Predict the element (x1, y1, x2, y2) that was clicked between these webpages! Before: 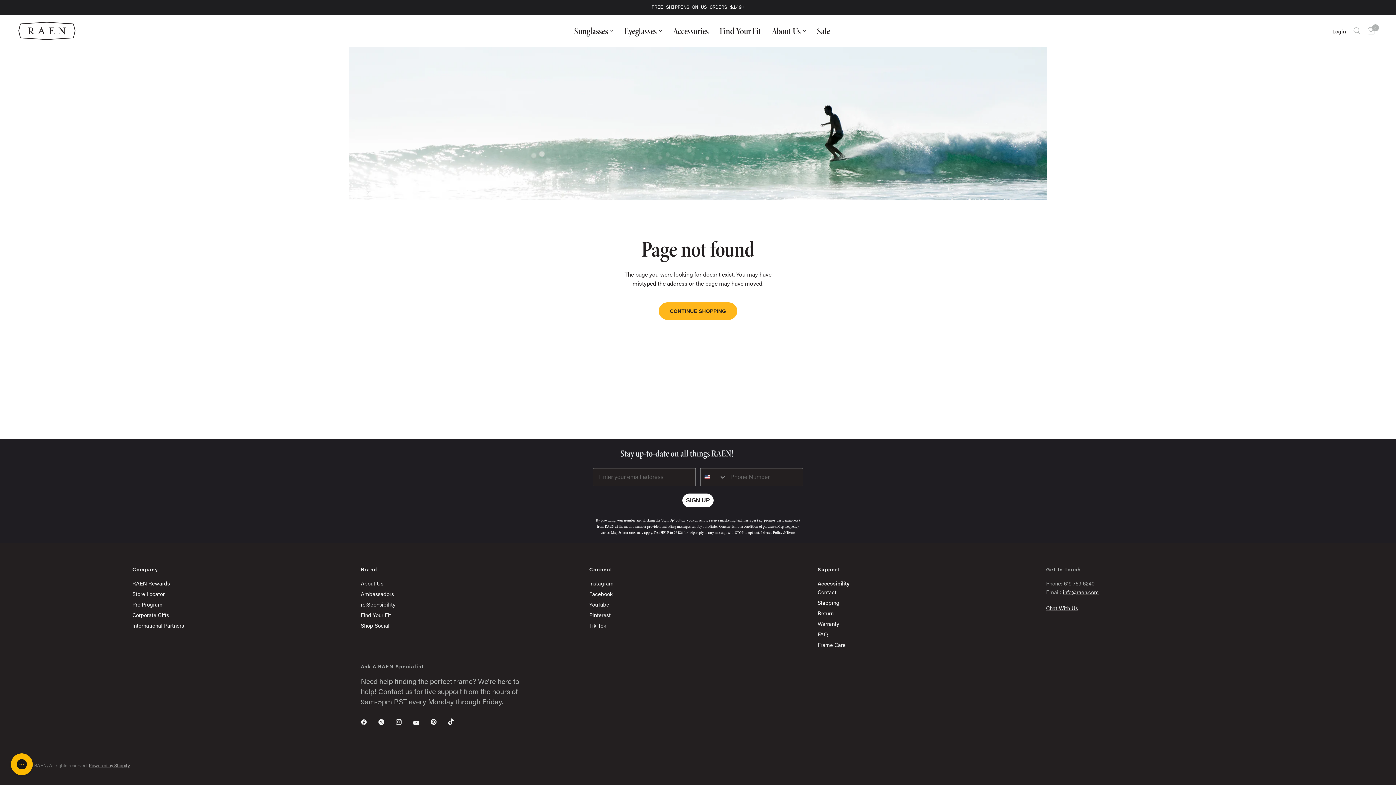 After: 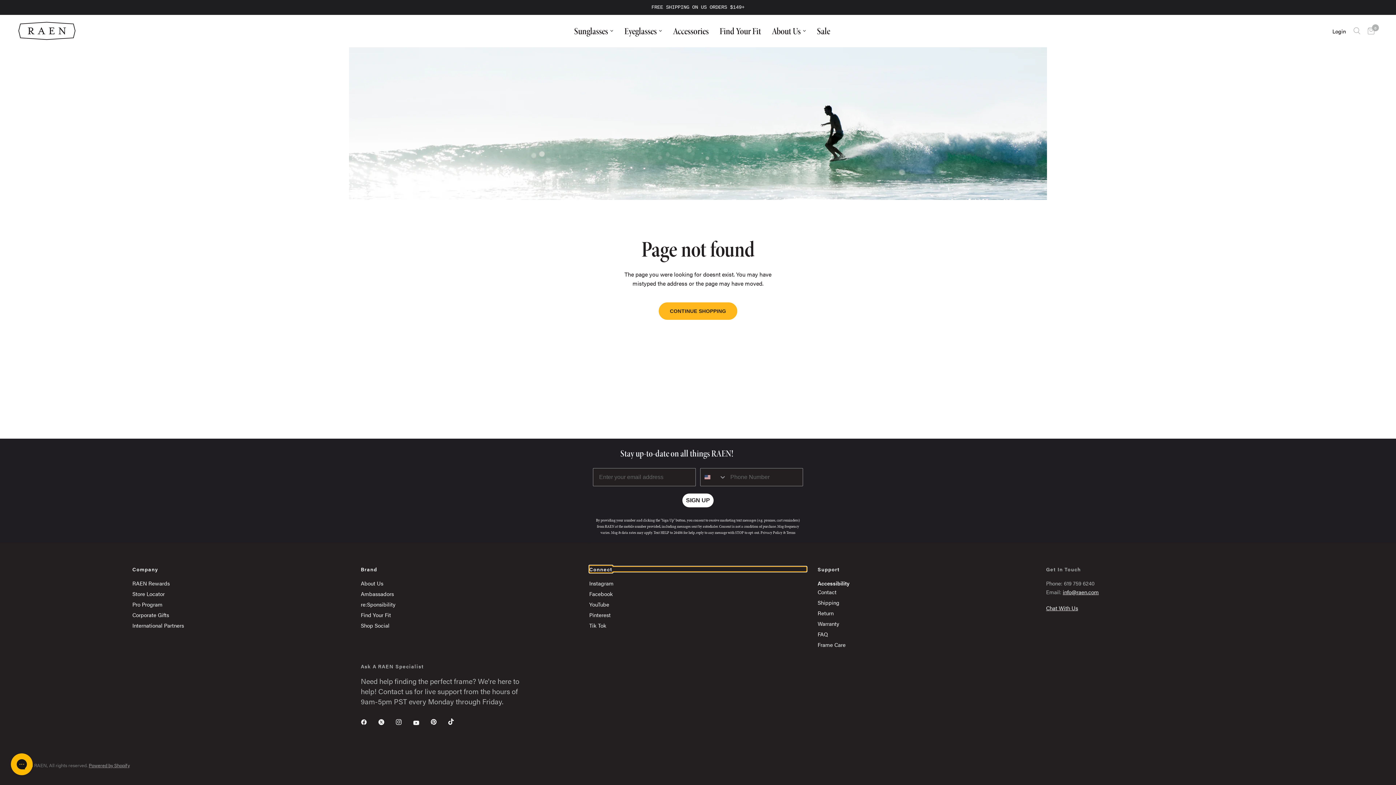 Action: bbox: (589, 566, 806, 571) label: Connect